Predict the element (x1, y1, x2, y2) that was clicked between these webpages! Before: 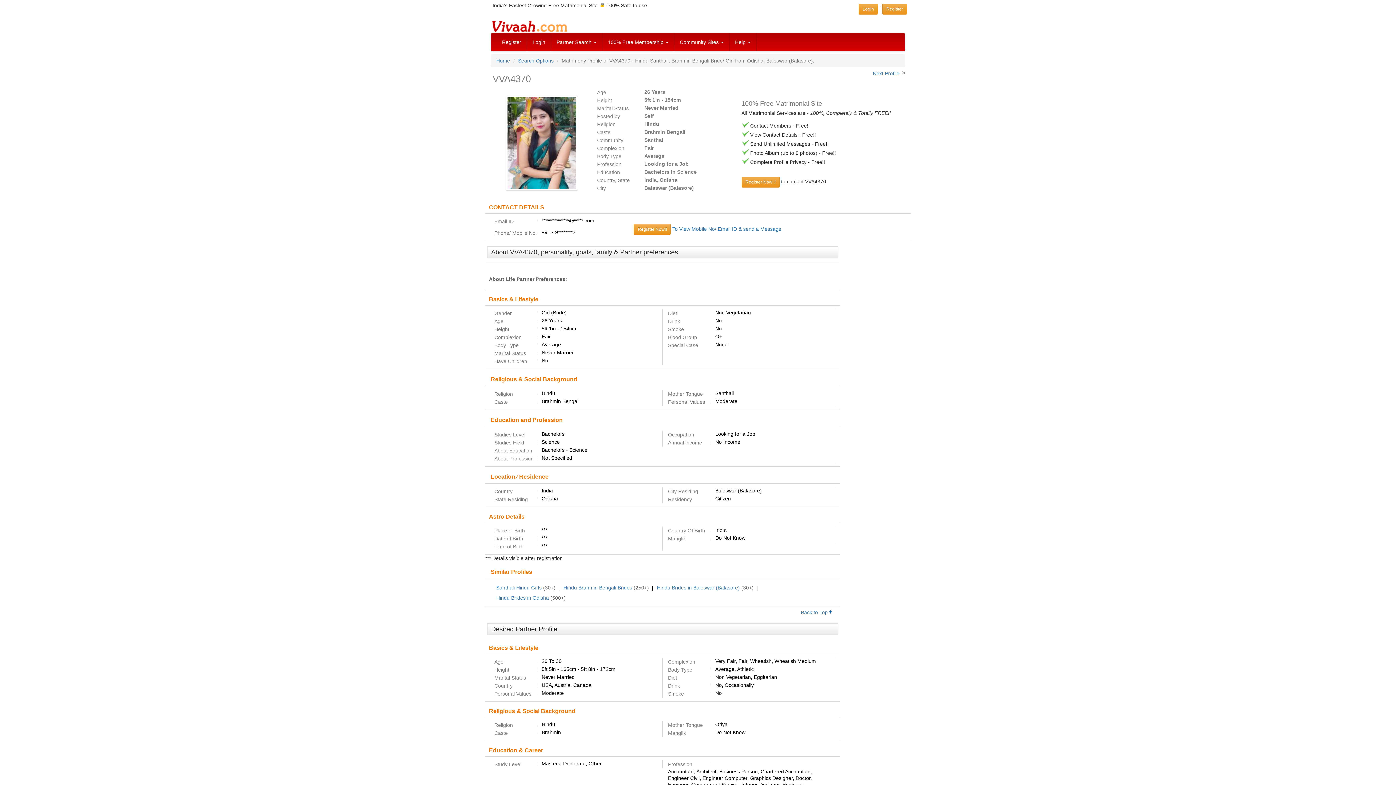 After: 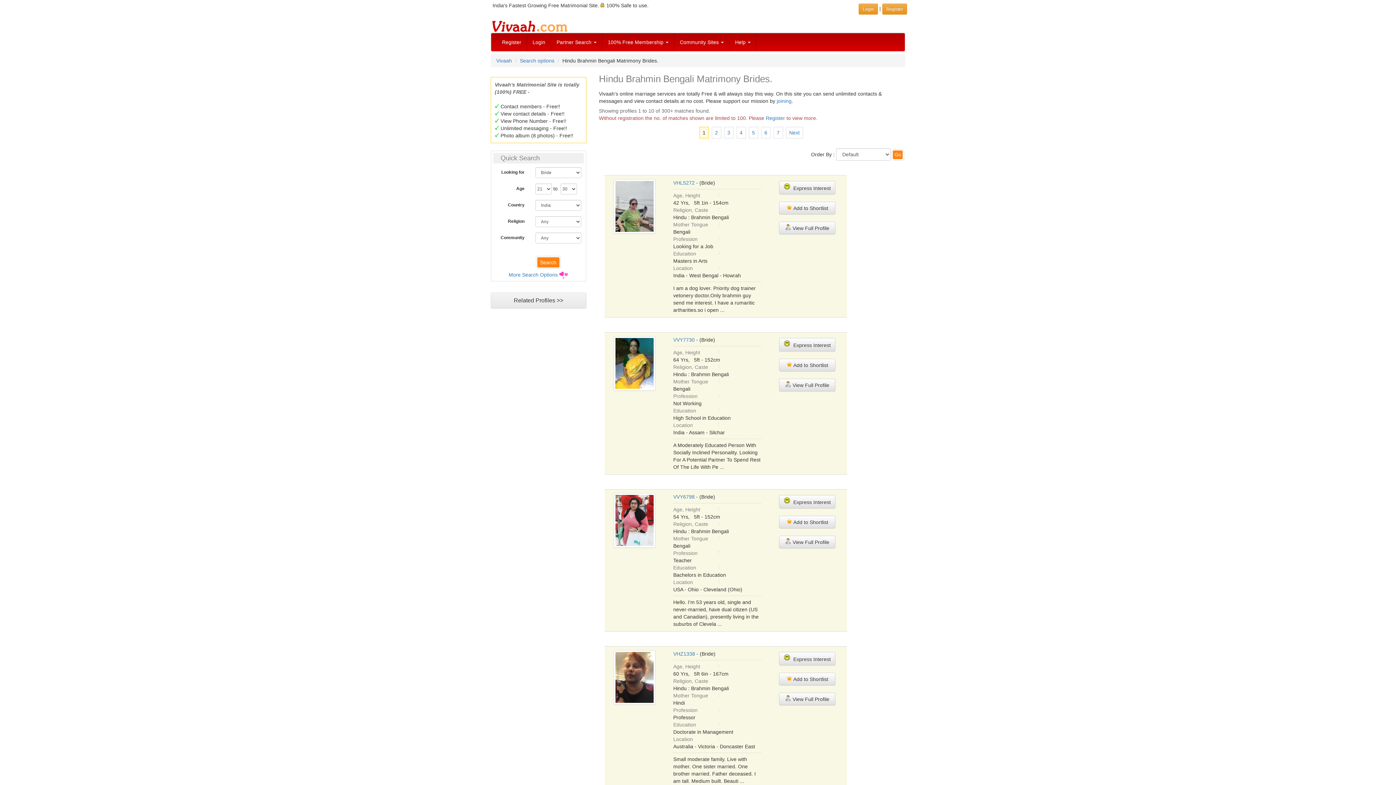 Action: bbox: (563, 585, 632, 590) label: Hindu Brahmin Bengali Brides